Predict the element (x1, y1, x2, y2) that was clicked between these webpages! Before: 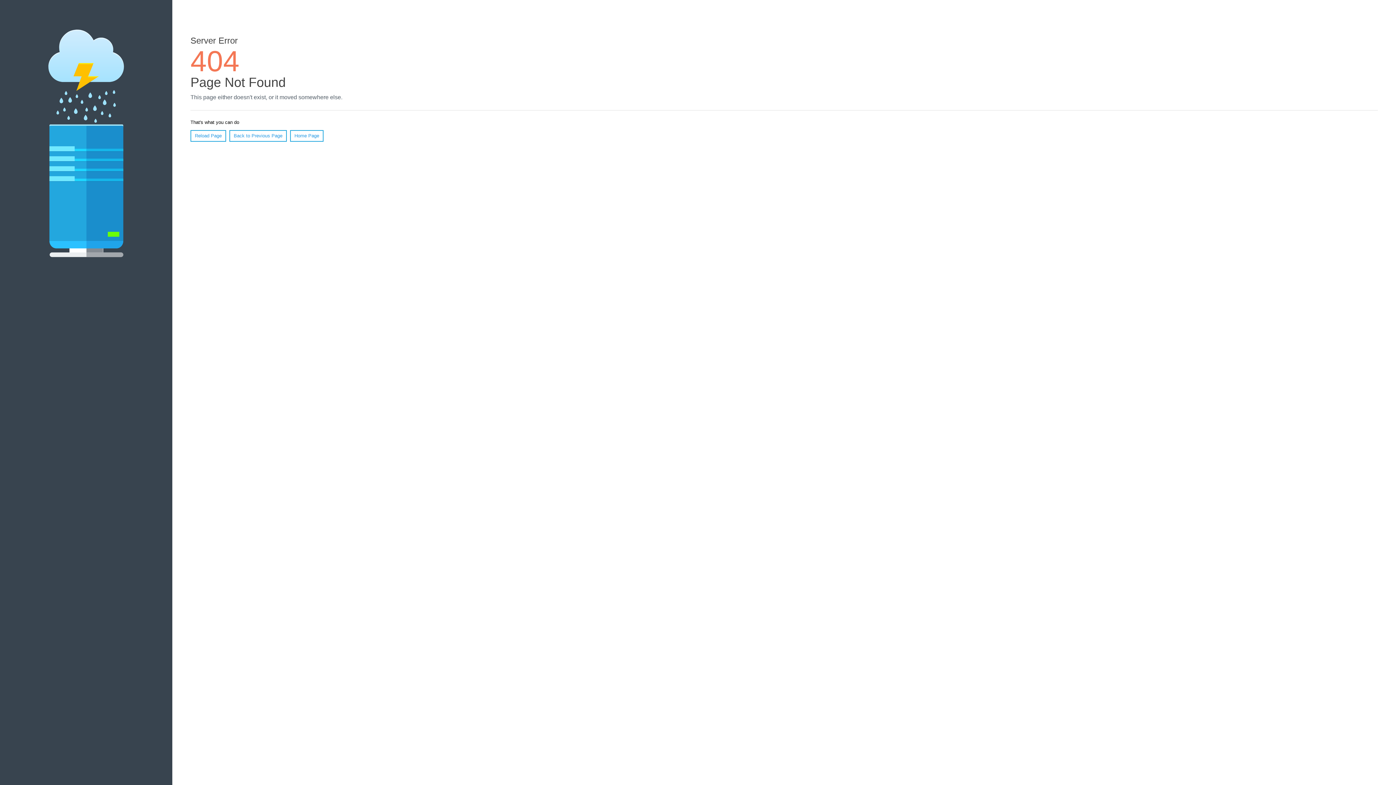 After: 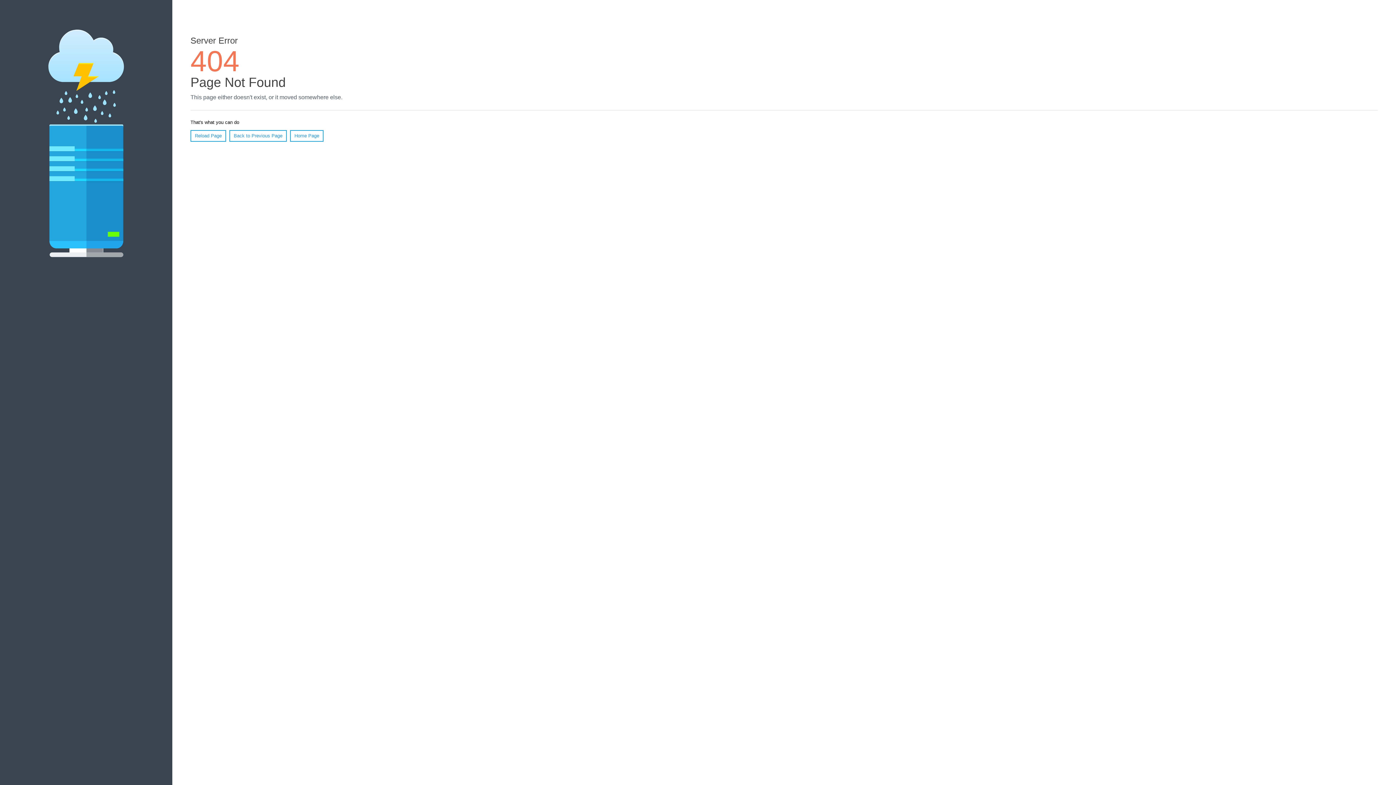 Action: bbox: (190, 130, 226, 141) label: Reload Page